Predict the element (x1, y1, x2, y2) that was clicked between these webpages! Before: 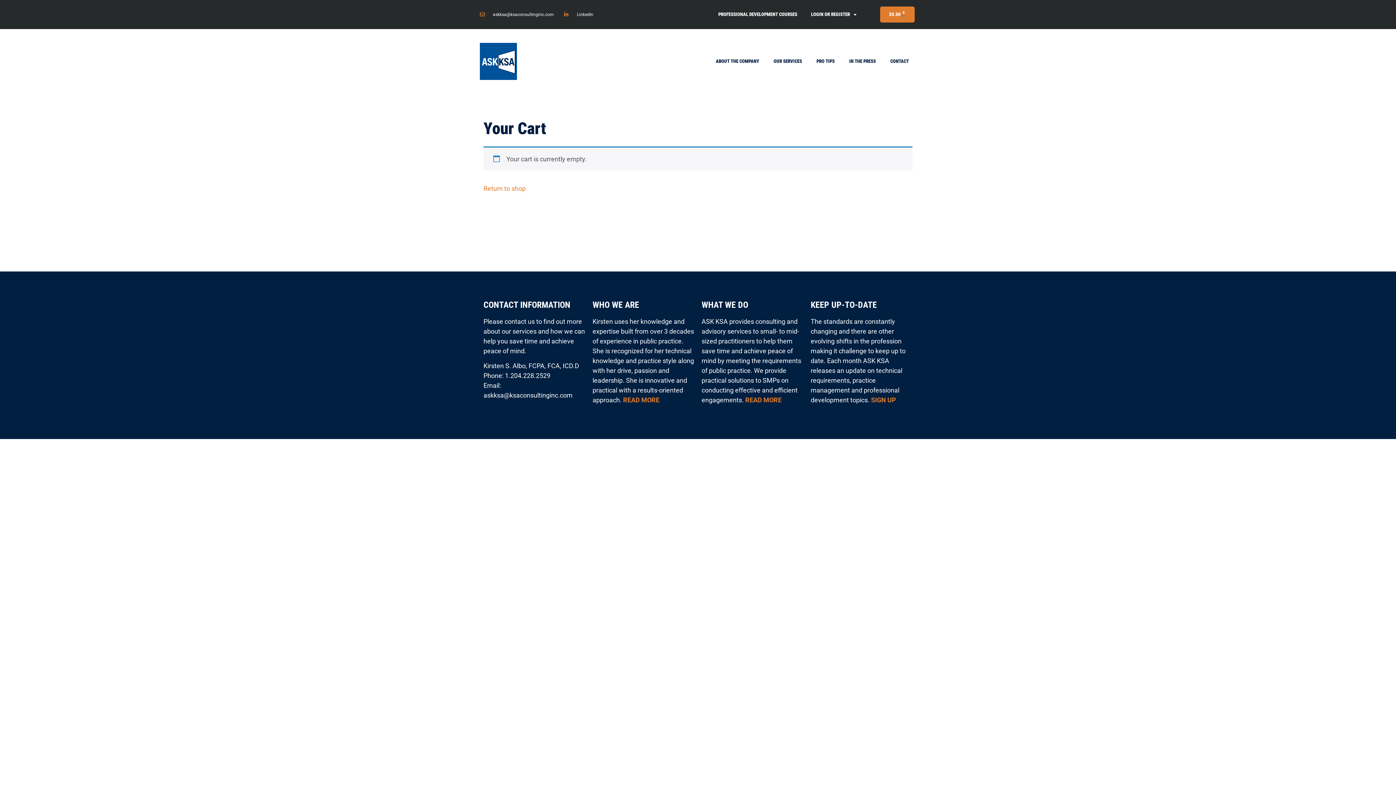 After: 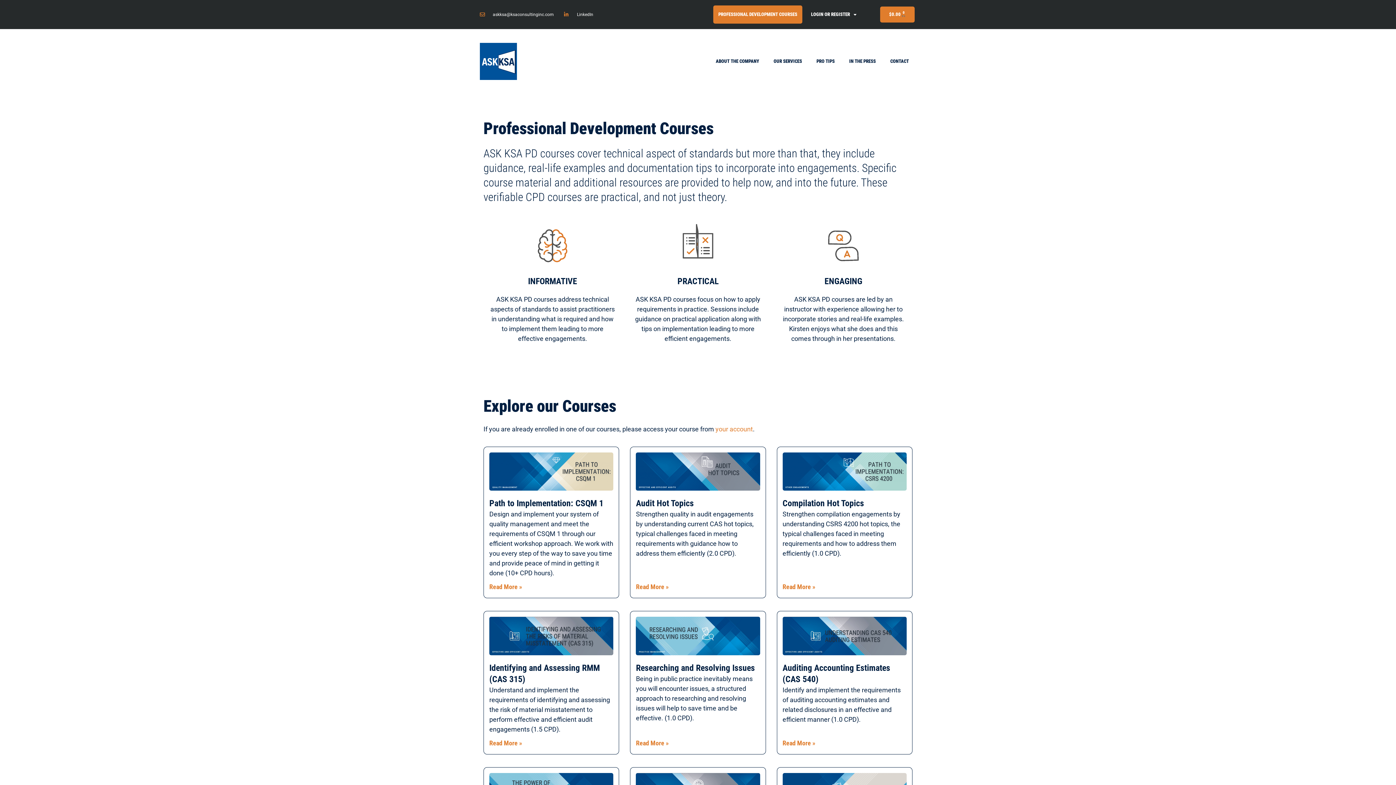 Action: bbox: (713, 5, 802, 23) label: PROFESSIONAL DEVELOPMENT COURSES